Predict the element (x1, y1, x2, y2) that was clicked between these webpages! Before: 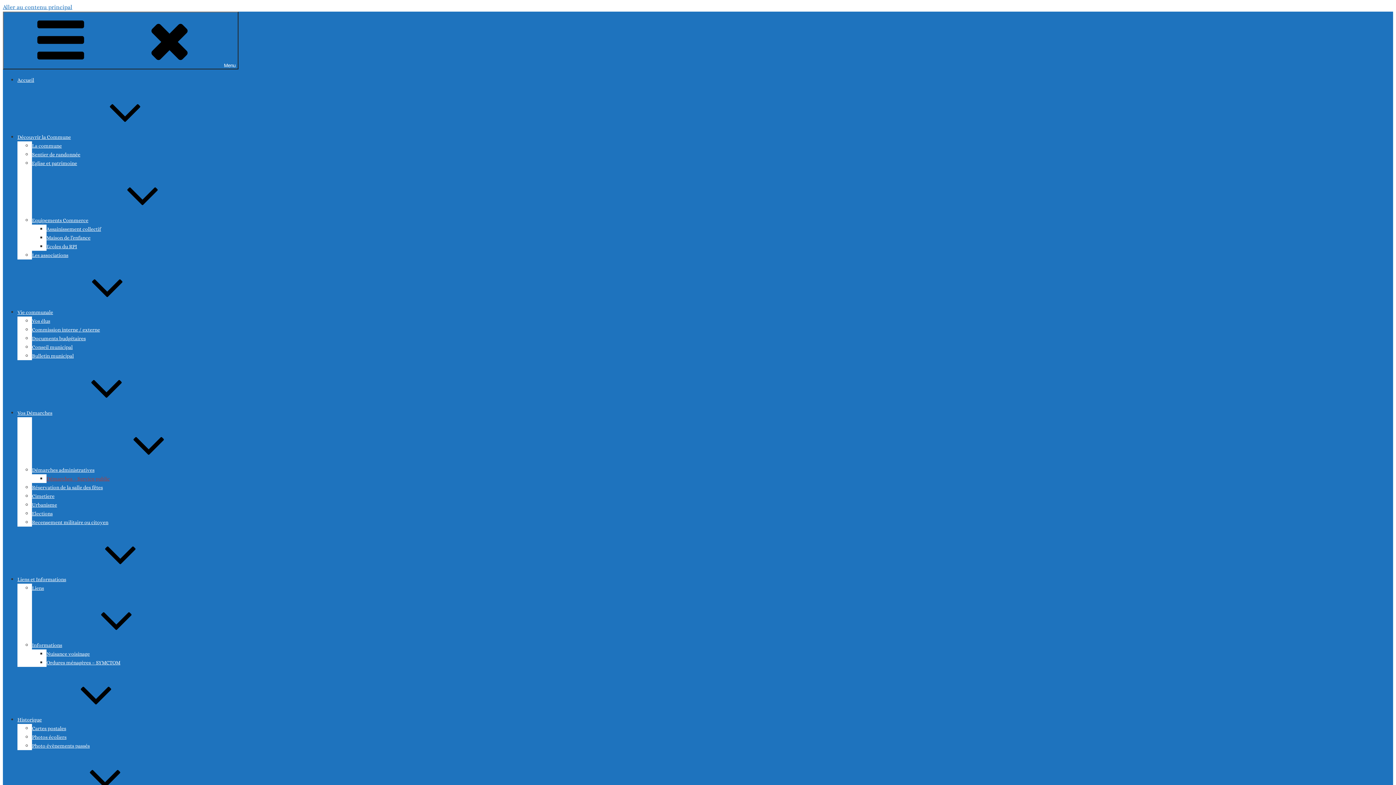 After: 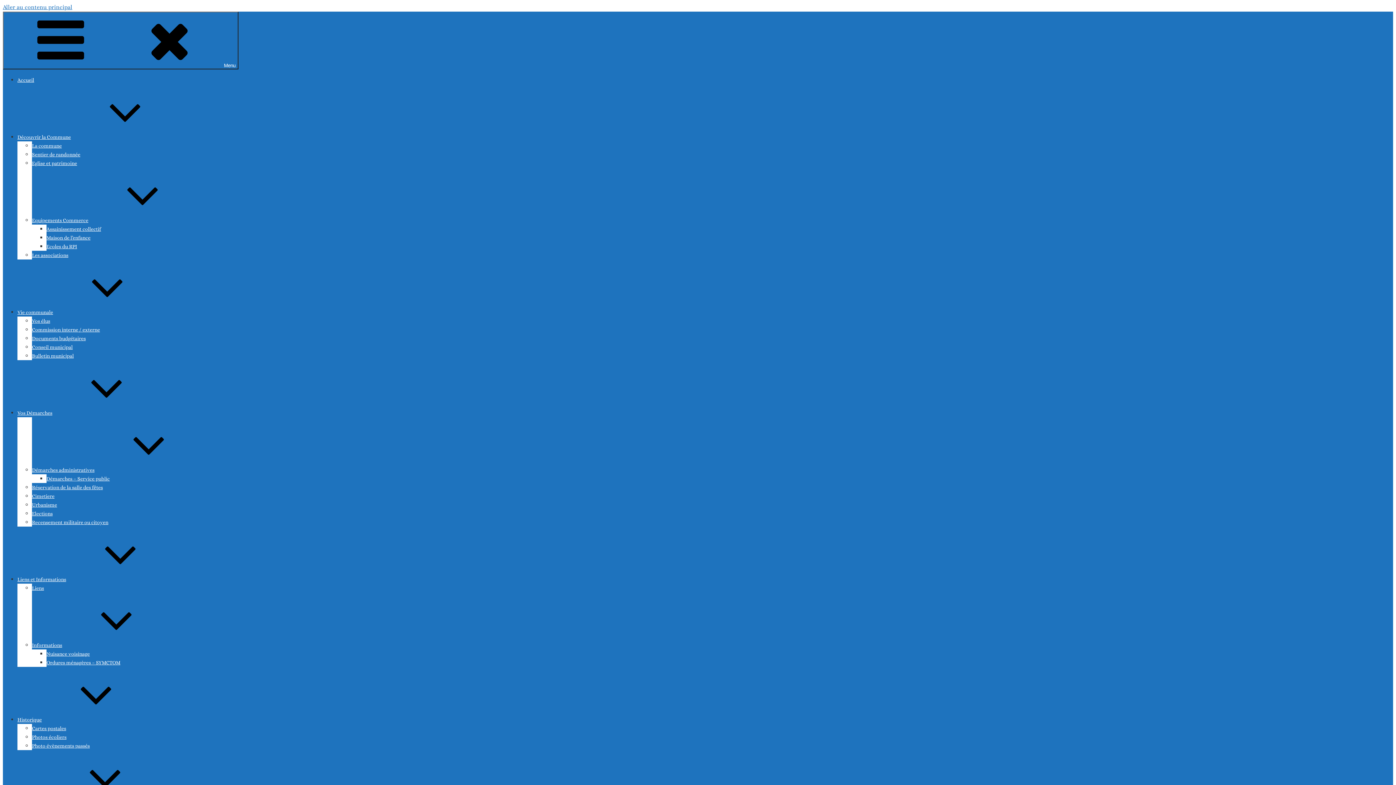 Action: label: Vos Démarches bbox: (17, 410, 161, 416)